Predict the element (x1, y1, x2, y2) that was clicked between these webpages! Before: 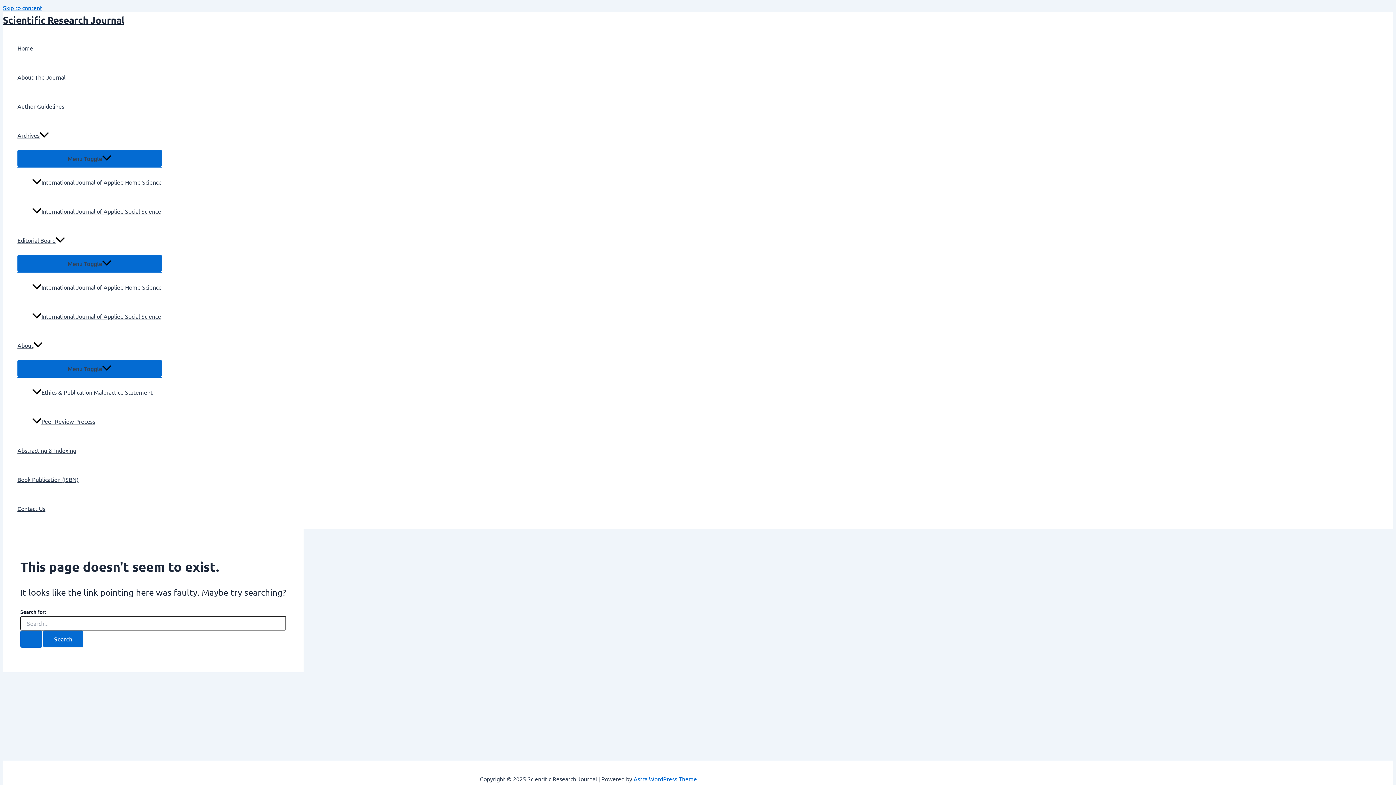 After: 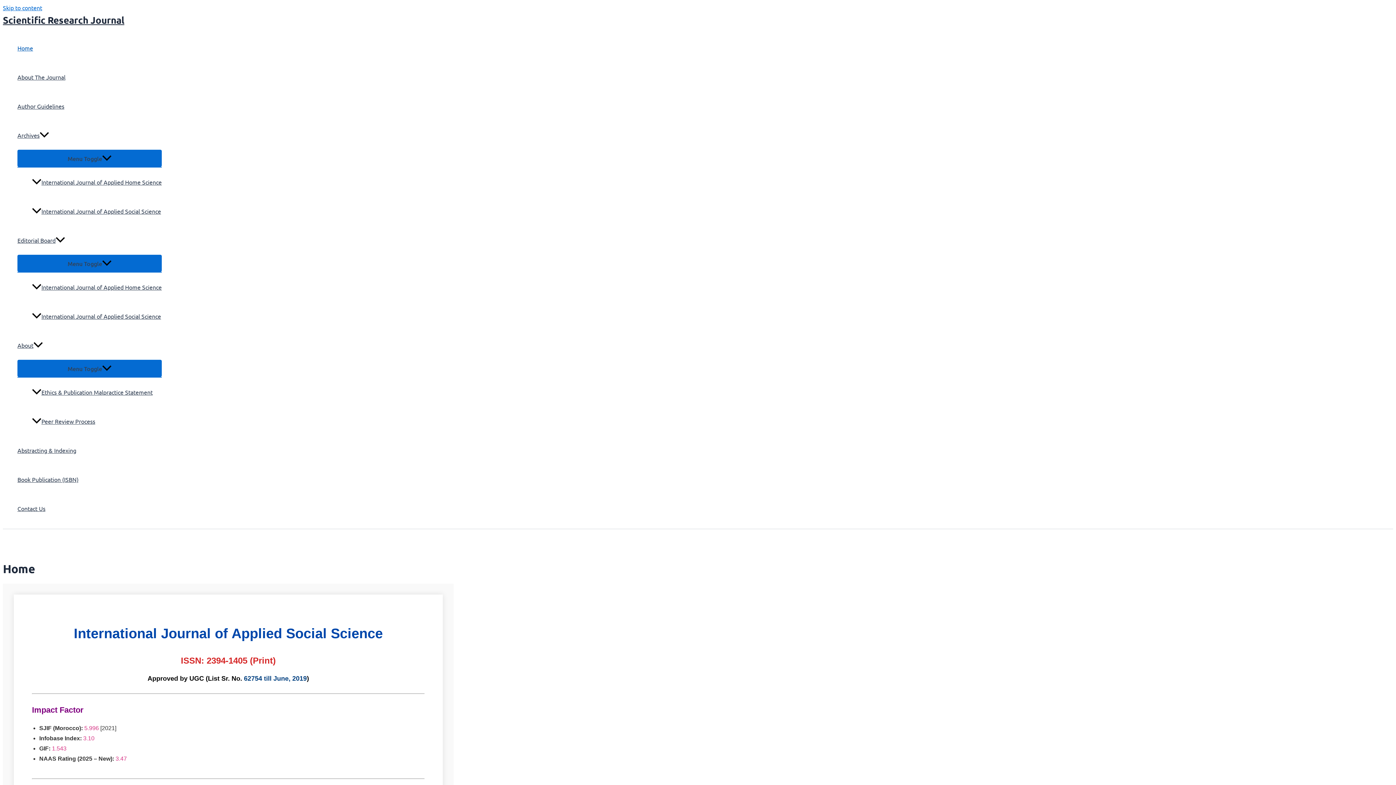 Action: label: Home bbox: (17, 33, 161, 62)